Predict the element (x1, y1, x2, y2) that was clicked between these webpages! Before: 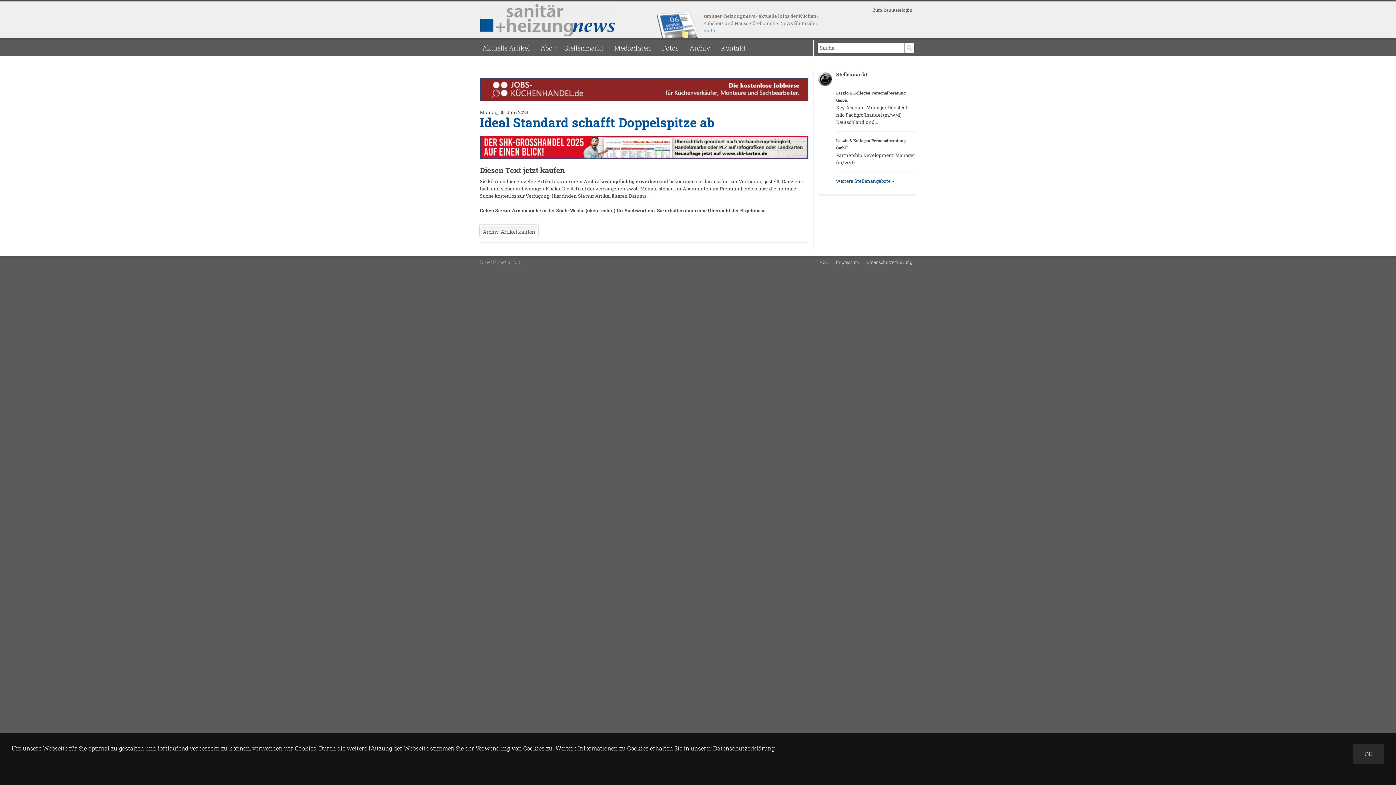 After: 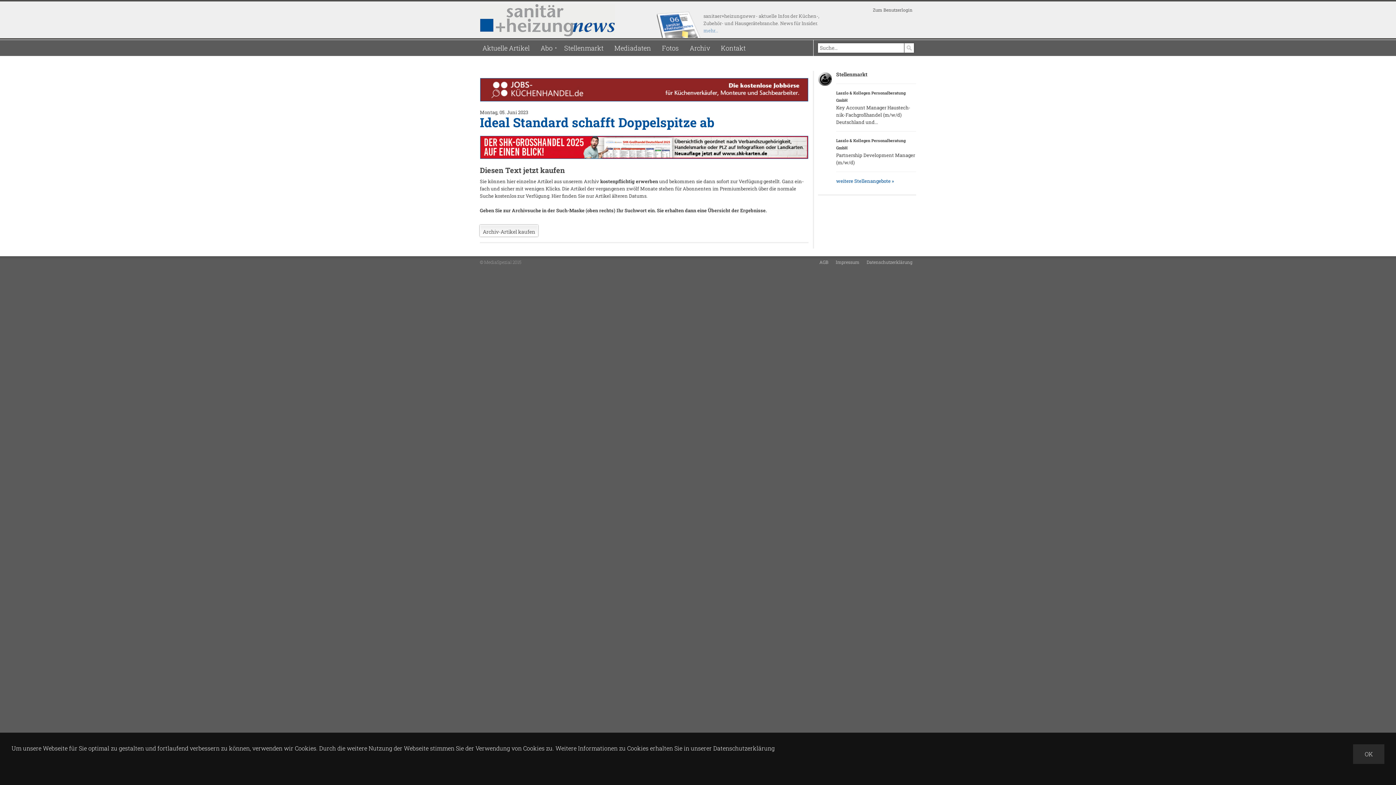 Action: bbox: (480, 136, 808, 158)